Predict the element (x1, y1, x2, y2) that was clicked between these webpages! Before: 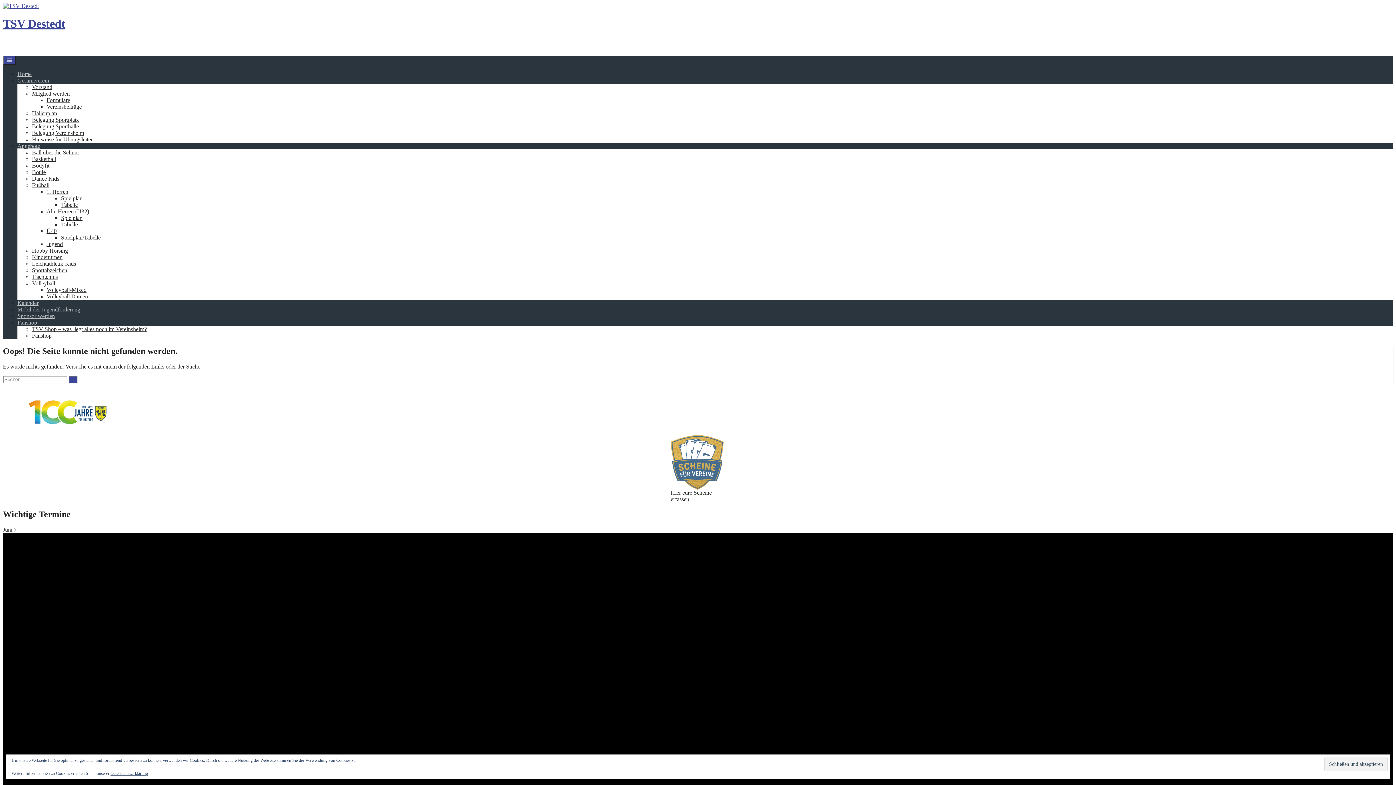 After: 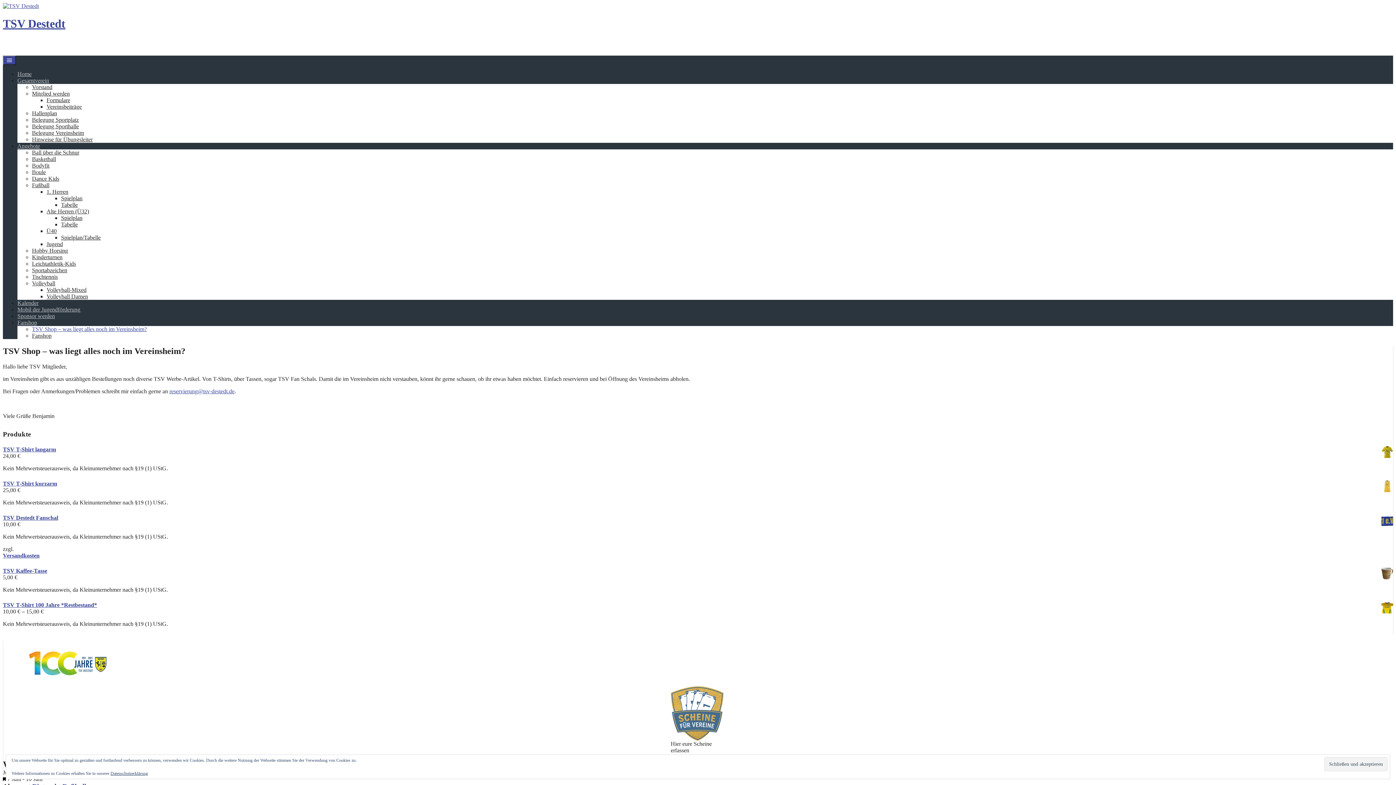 Action: label: TSV Shop – was liegt alles noch im Vereinsheim? bbox: (32, 326, 146, 332)